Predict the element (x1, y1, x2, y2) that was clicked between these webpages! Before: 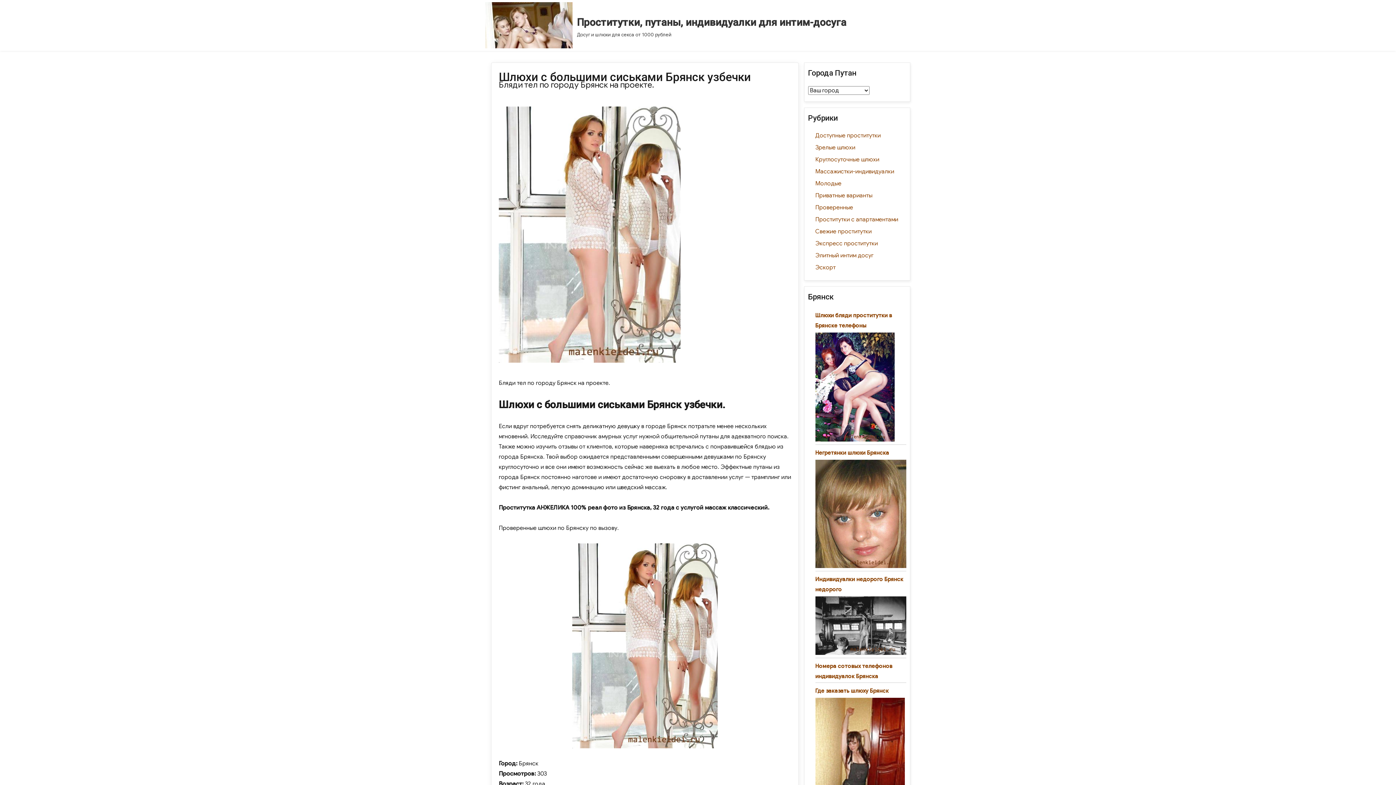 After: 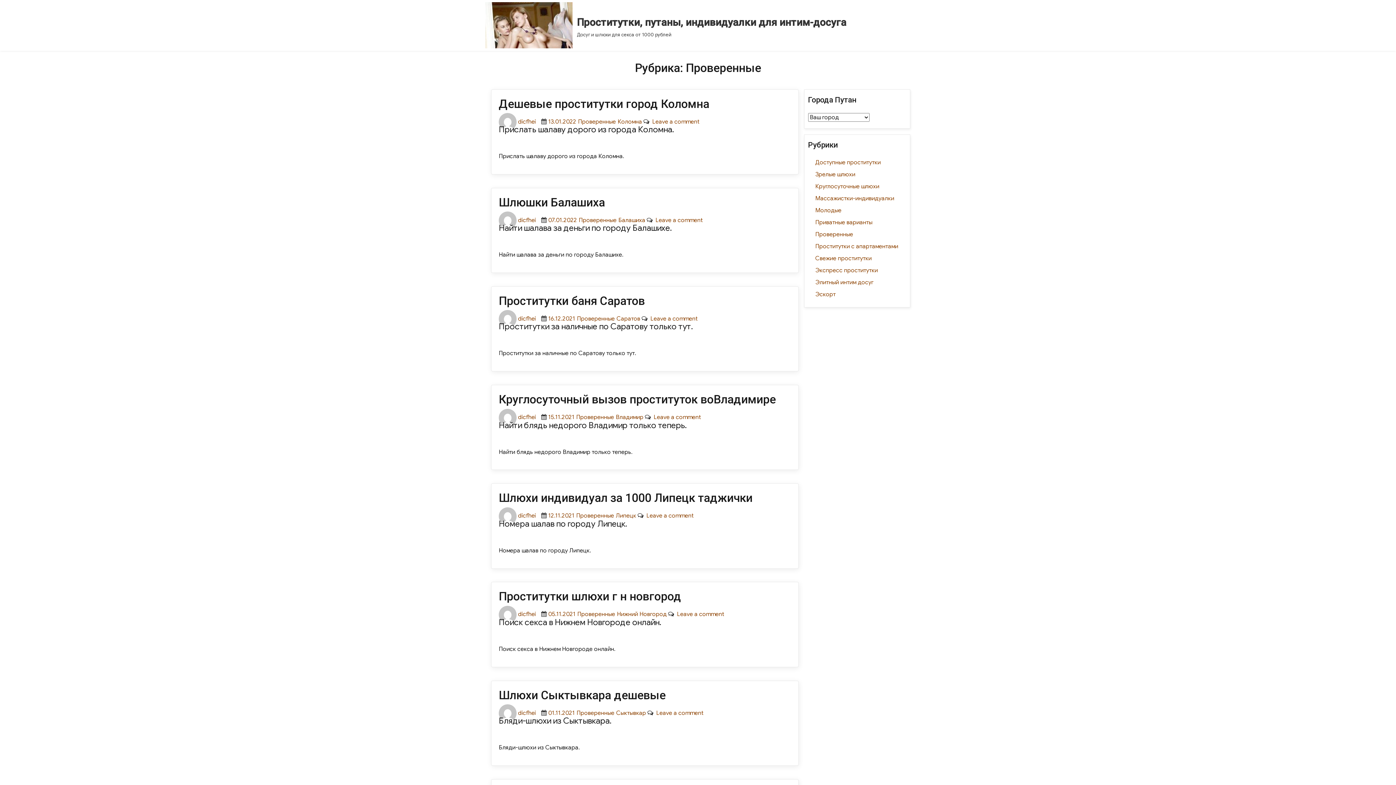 Action: bbox: (815, 203, 853, 211) label: Проверенные